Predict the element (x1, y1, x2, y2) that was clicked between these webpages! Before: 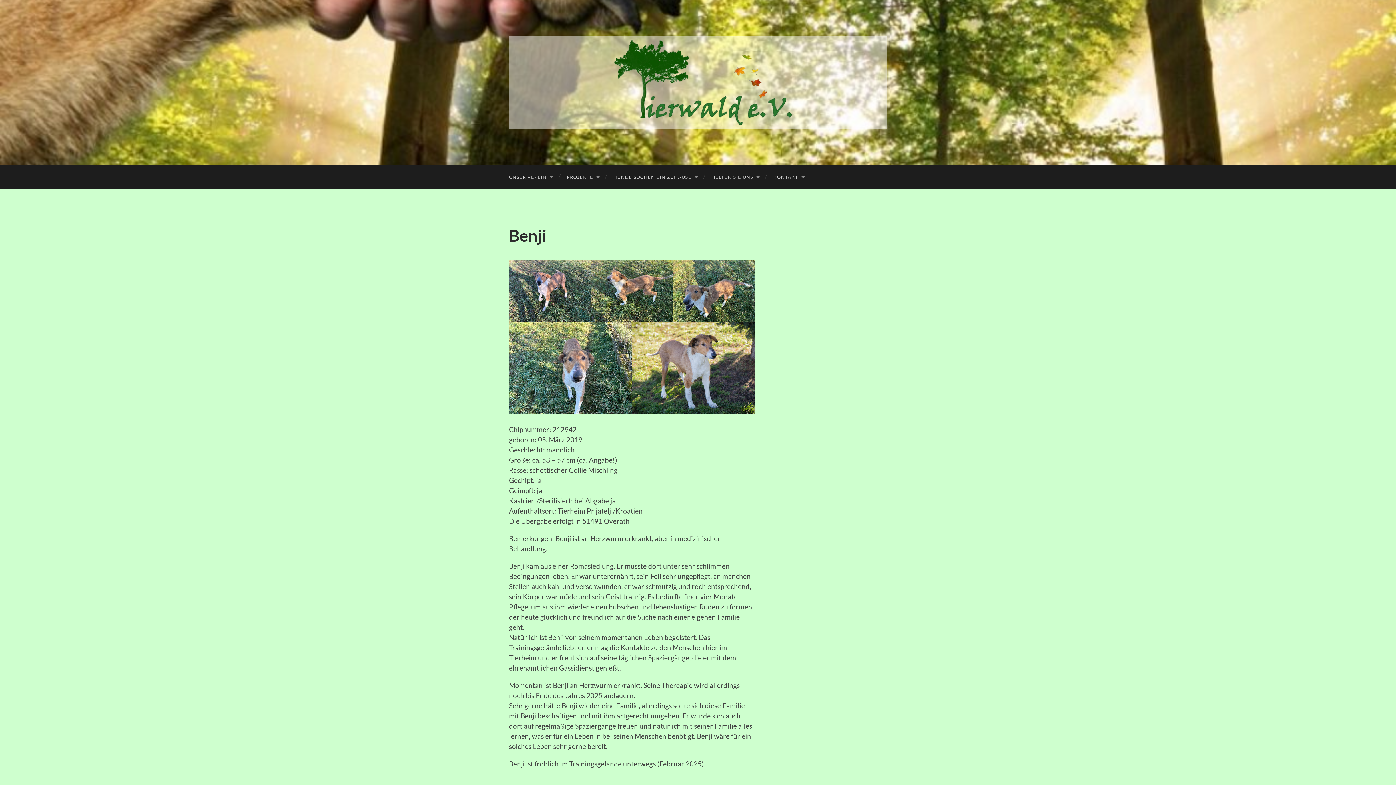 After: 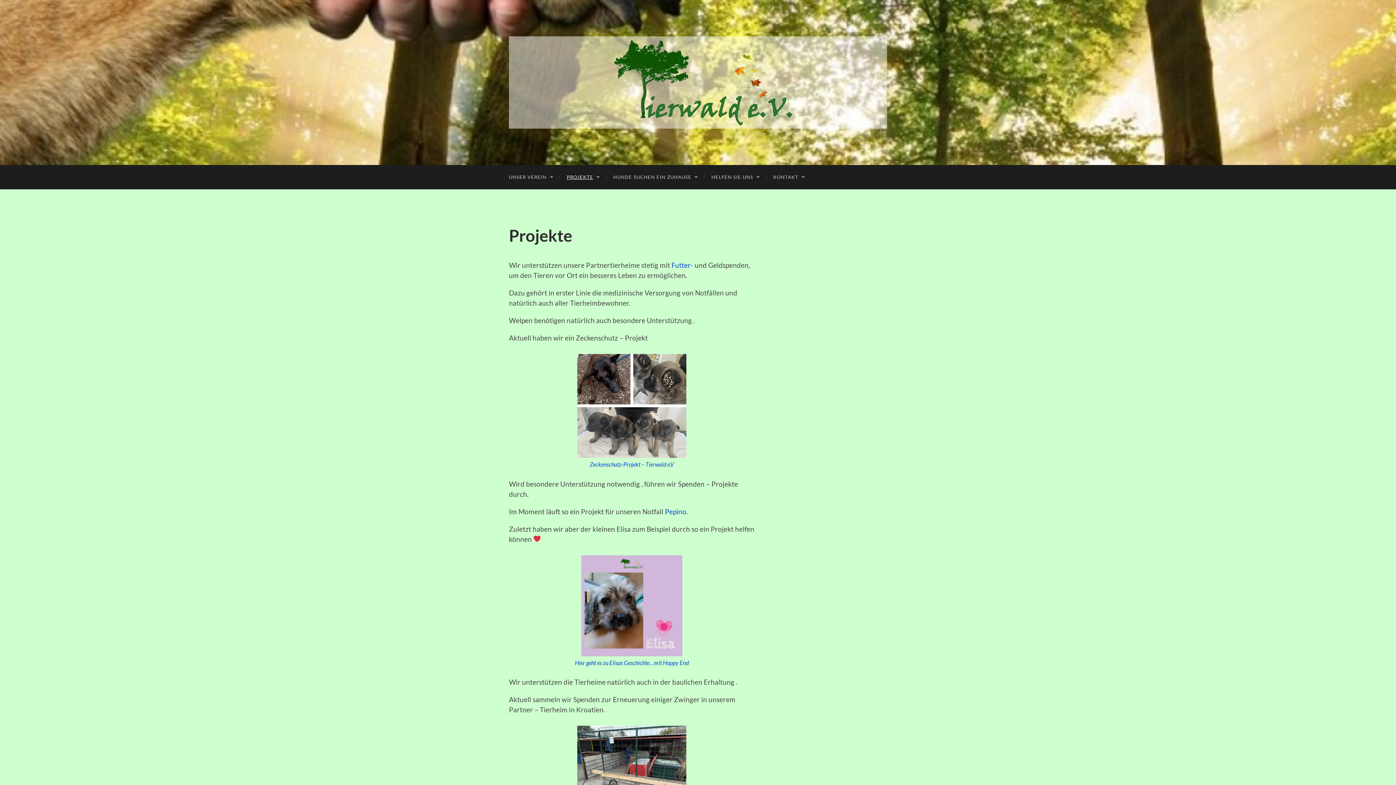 Action: bbox: (559, 165, 606, 189) label: PROJEKTE